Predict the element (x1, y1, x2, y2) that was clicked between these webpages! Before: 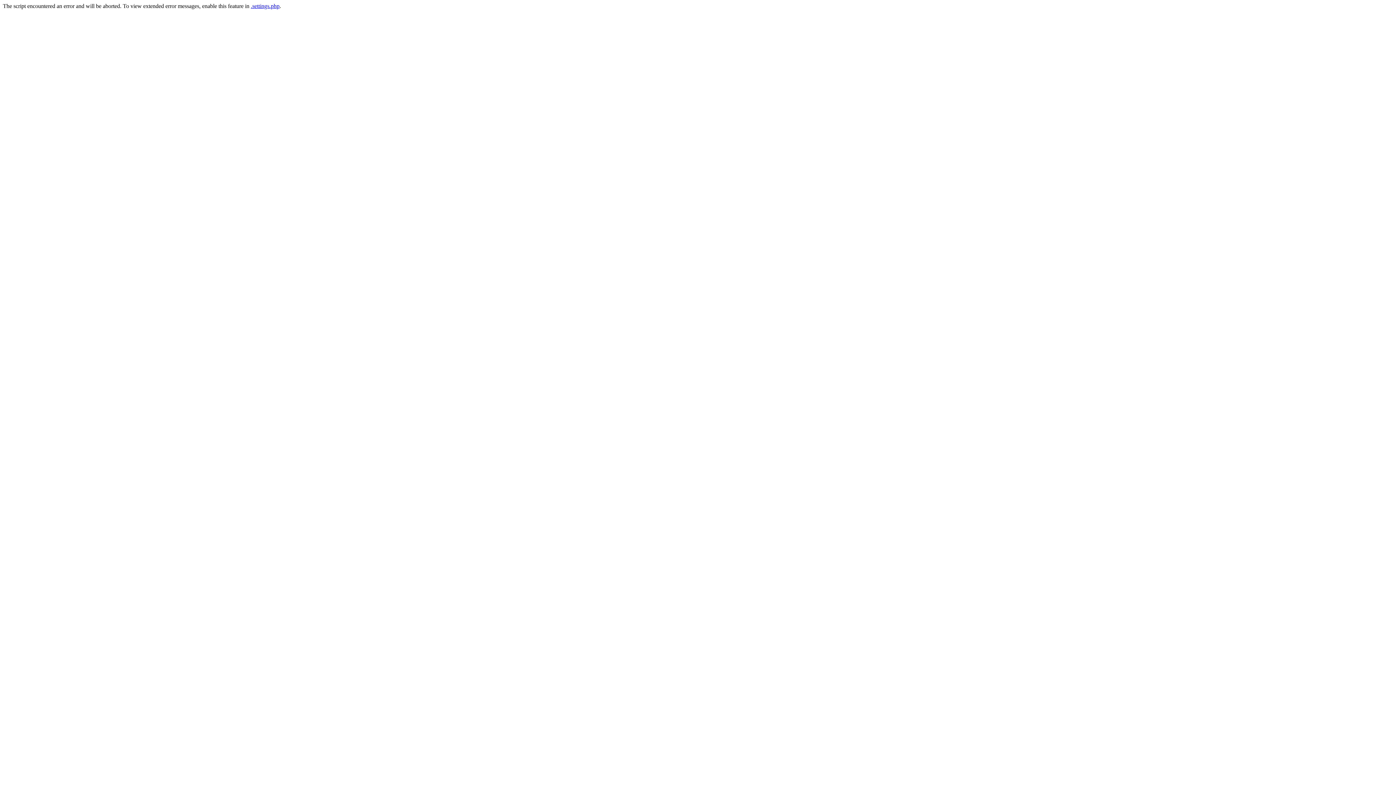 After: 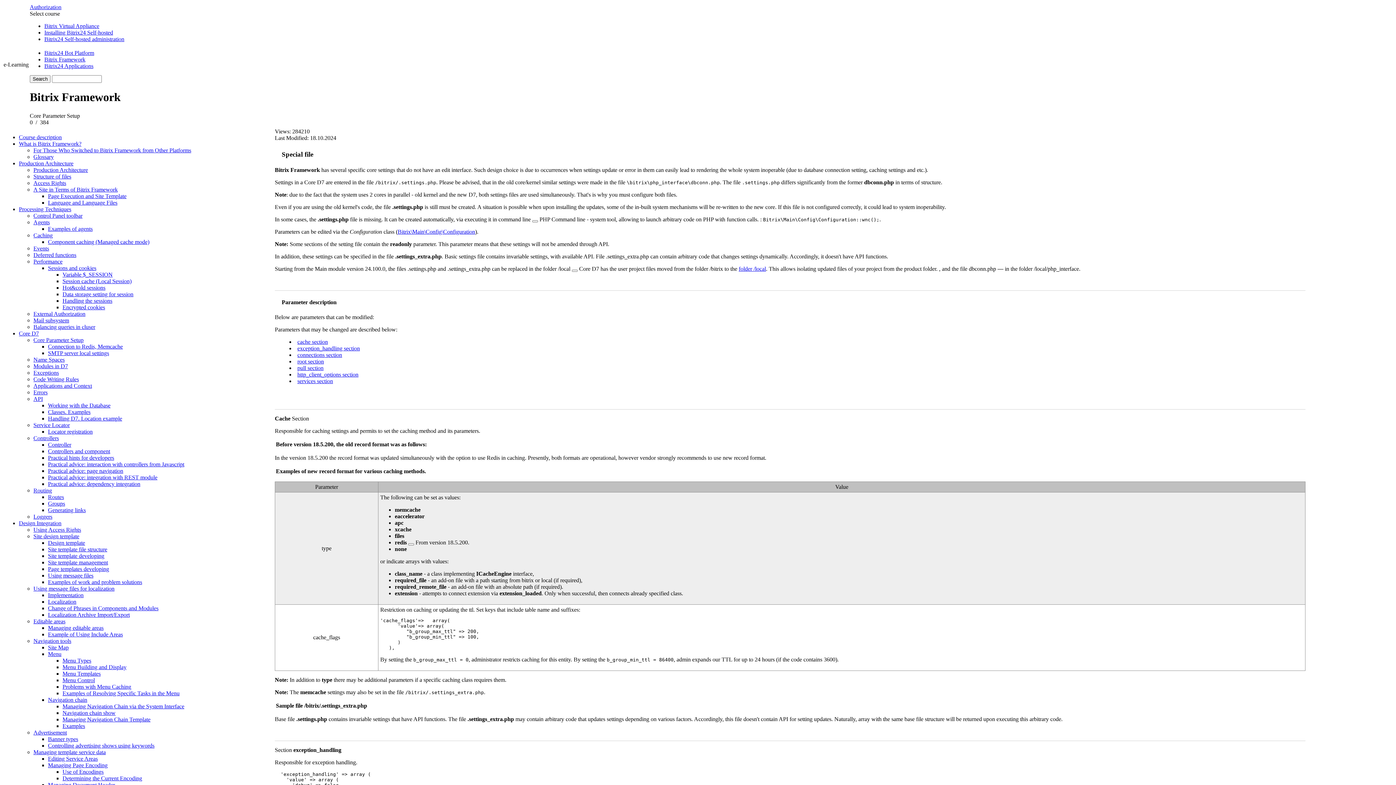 Action: label: .settings.php bbox: (250, 2, 279, 9)